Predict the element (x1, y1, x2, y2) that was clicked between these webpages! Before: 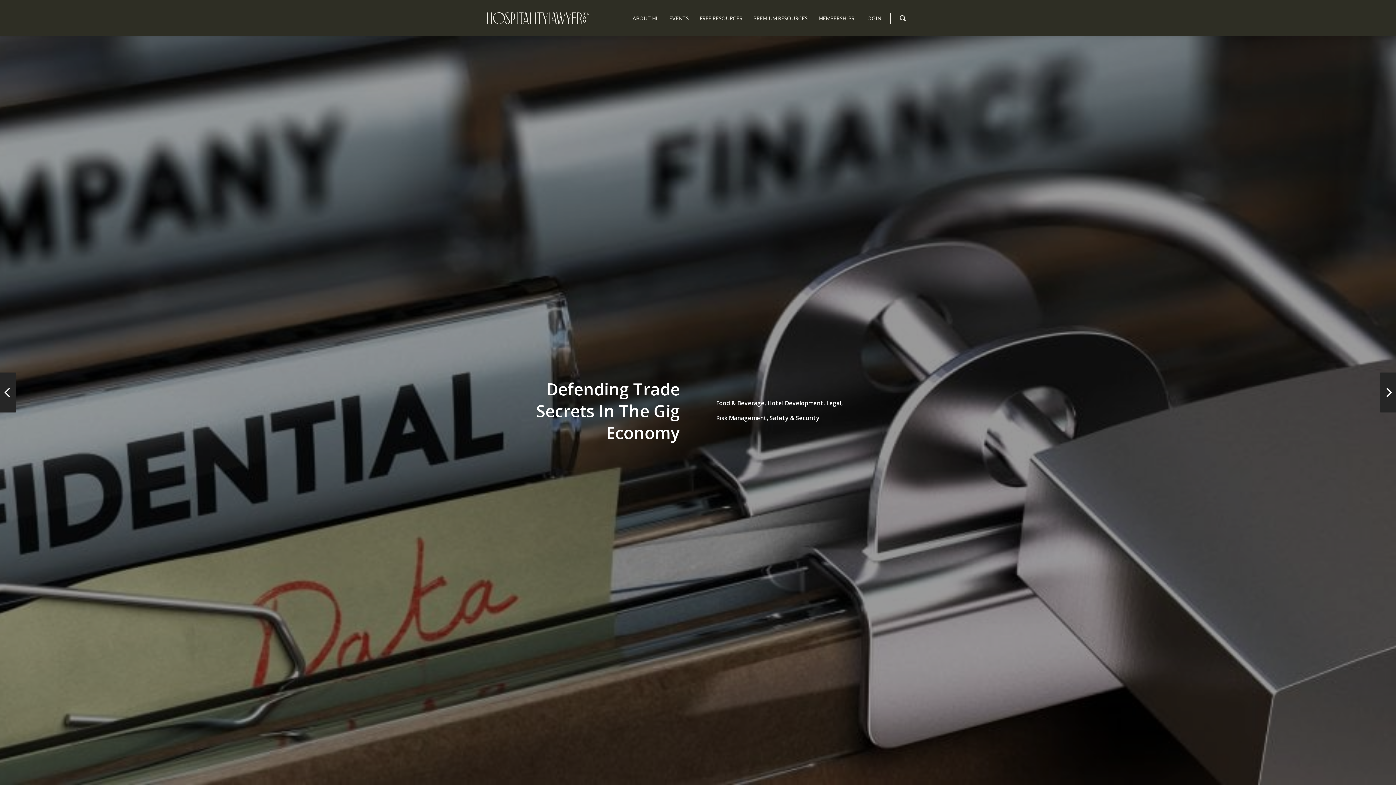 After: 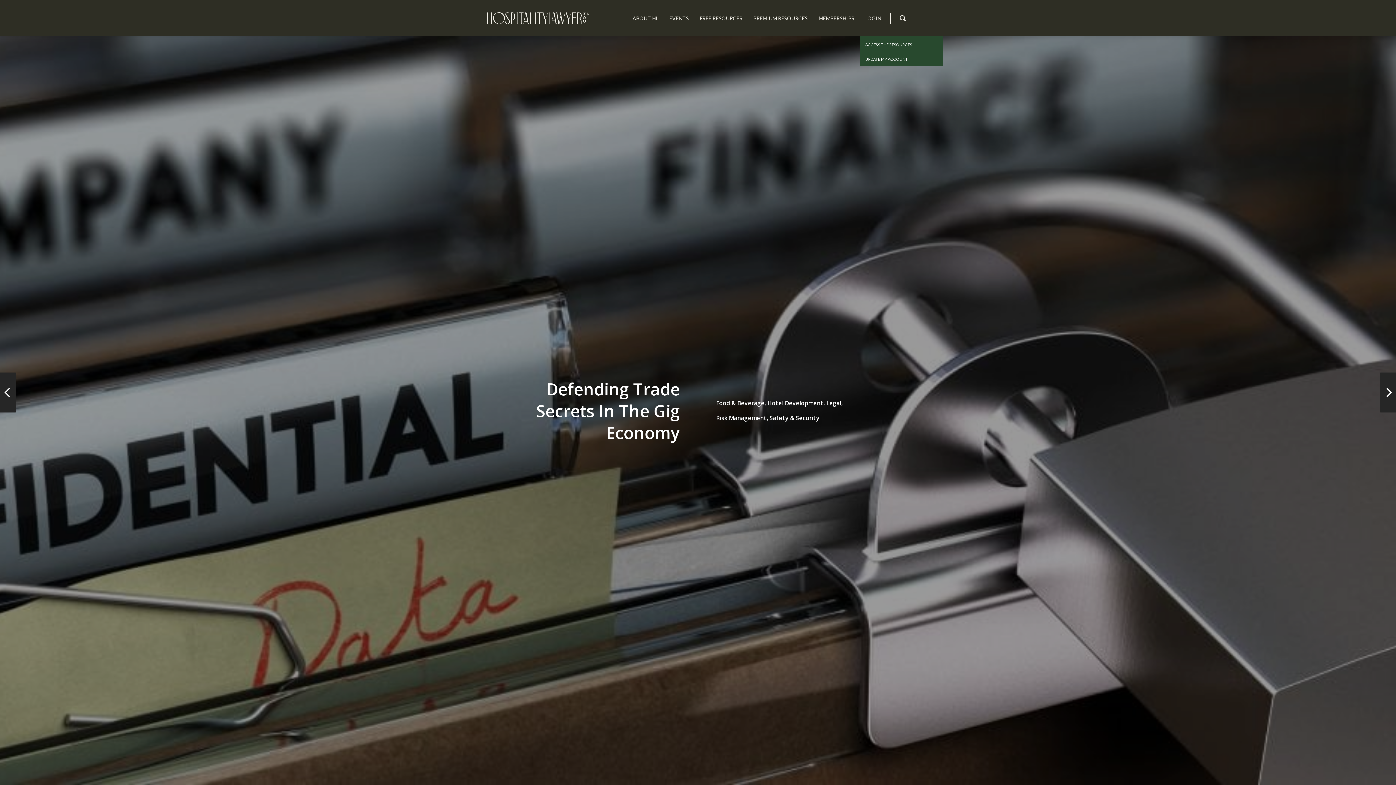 Action: bbox: (865, 13, 881, 22) label: LOGIN